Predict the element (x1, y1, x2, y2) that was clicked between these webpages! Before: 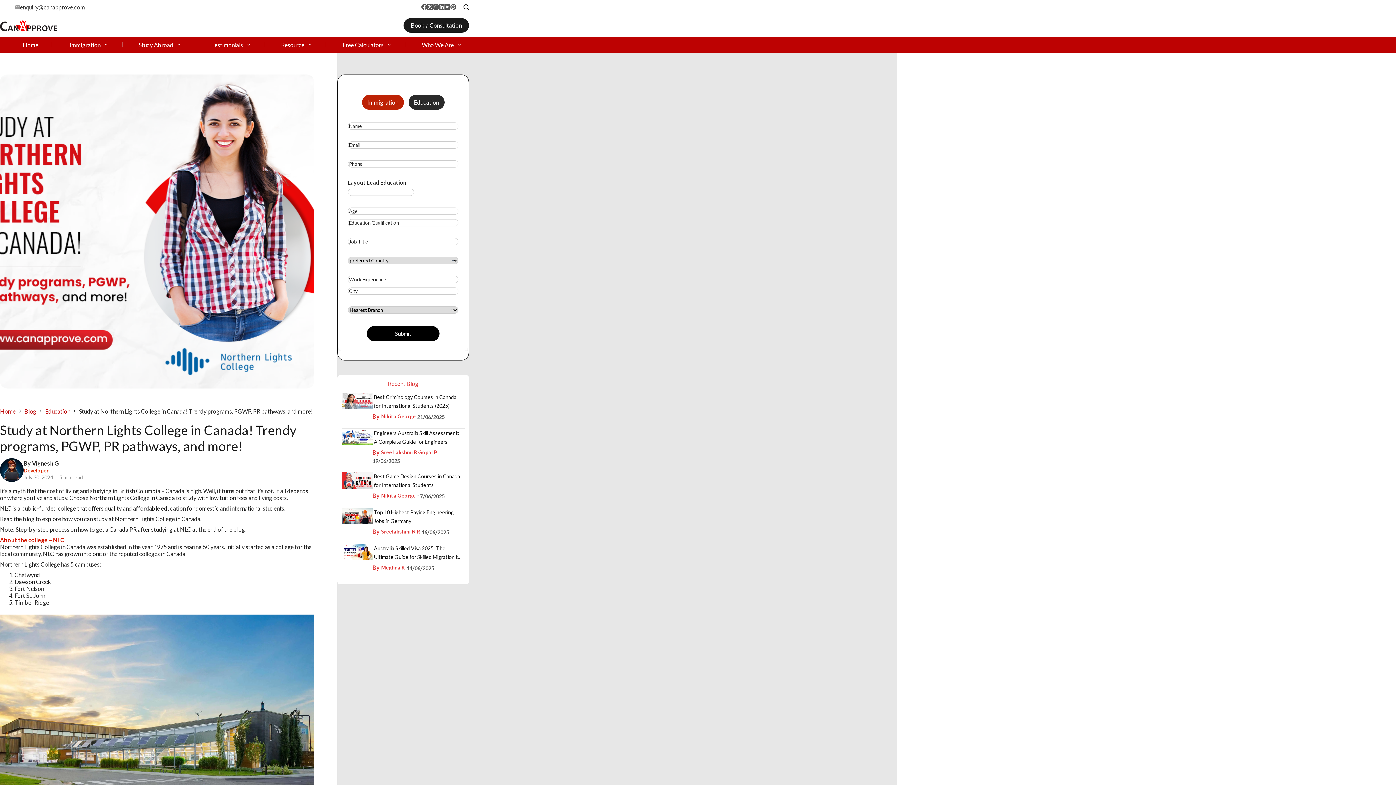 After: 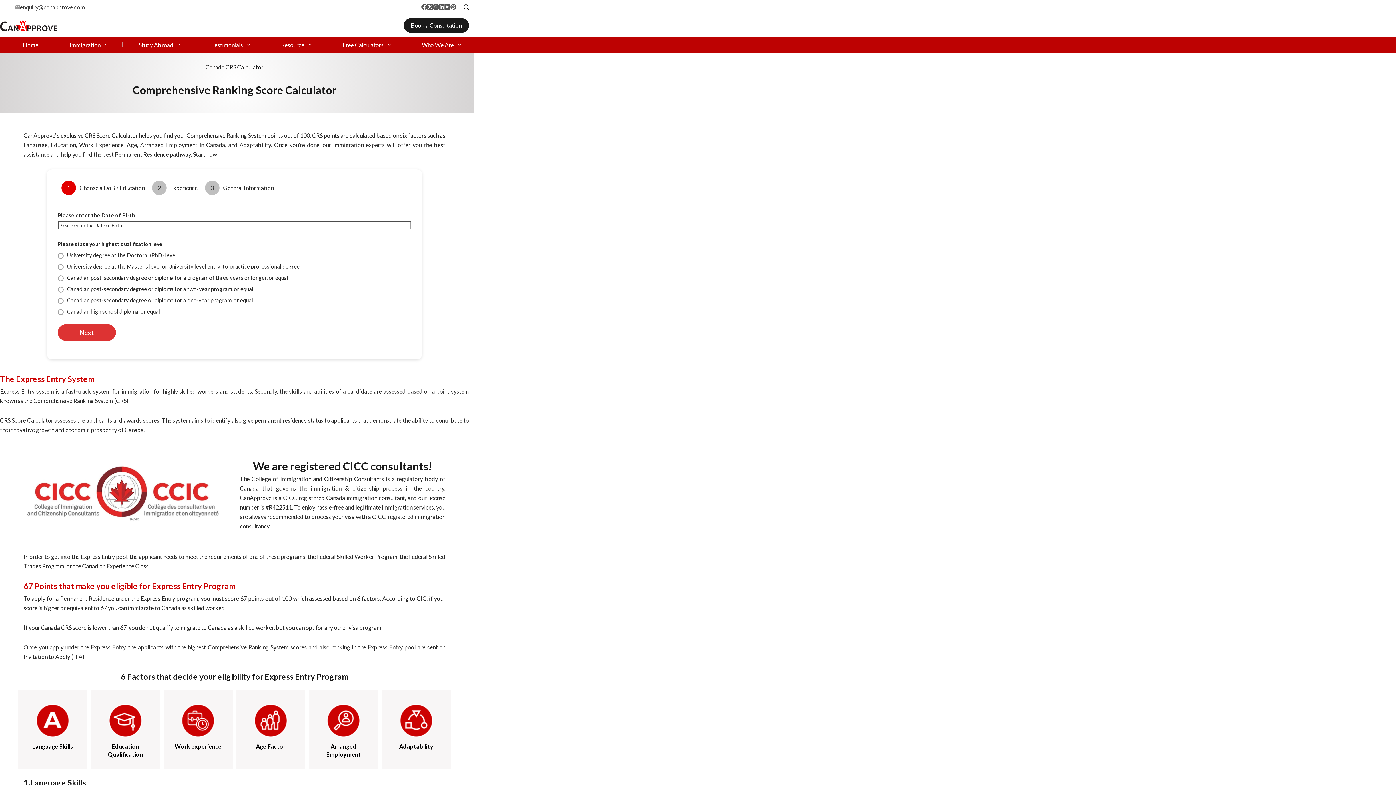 Action: bbox: (338, 42, 395, 47) label: Free Calculators